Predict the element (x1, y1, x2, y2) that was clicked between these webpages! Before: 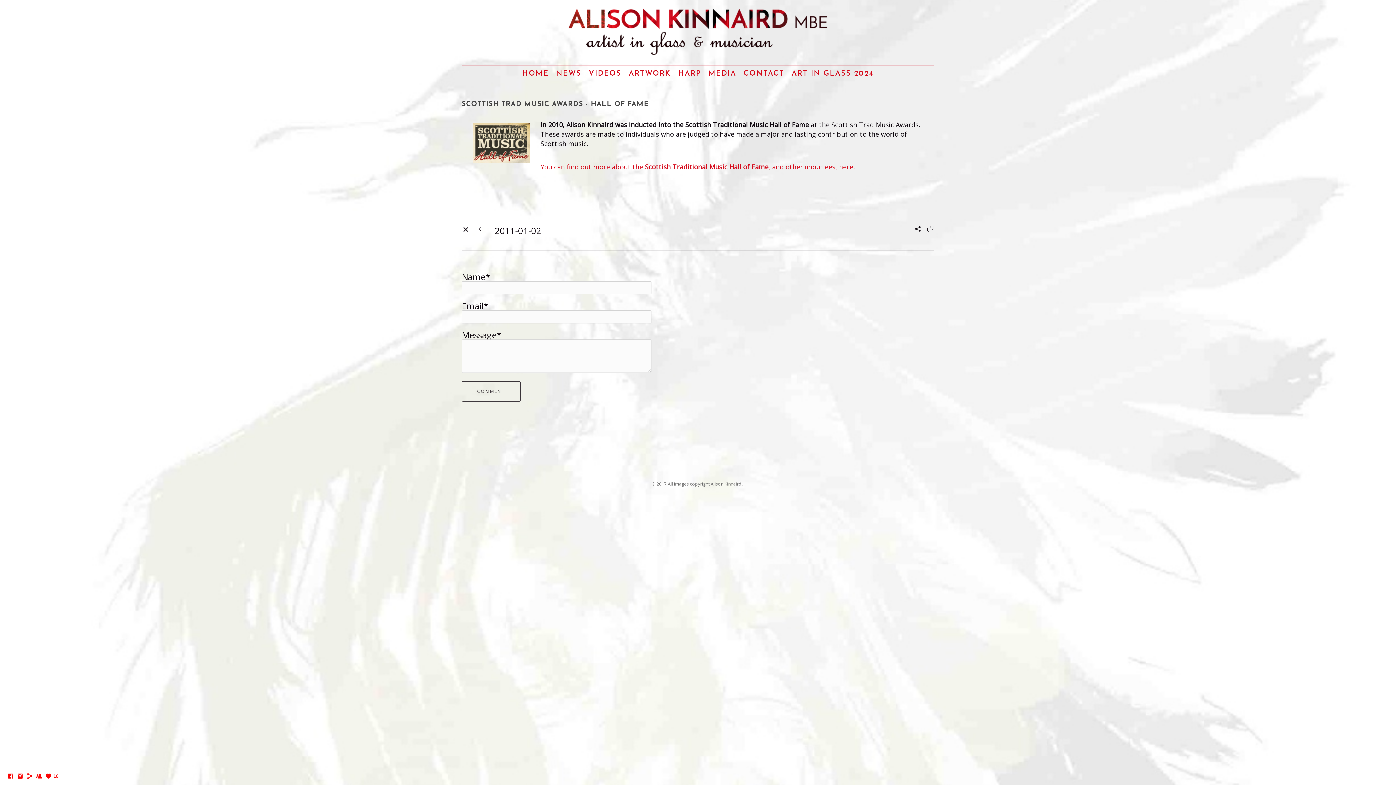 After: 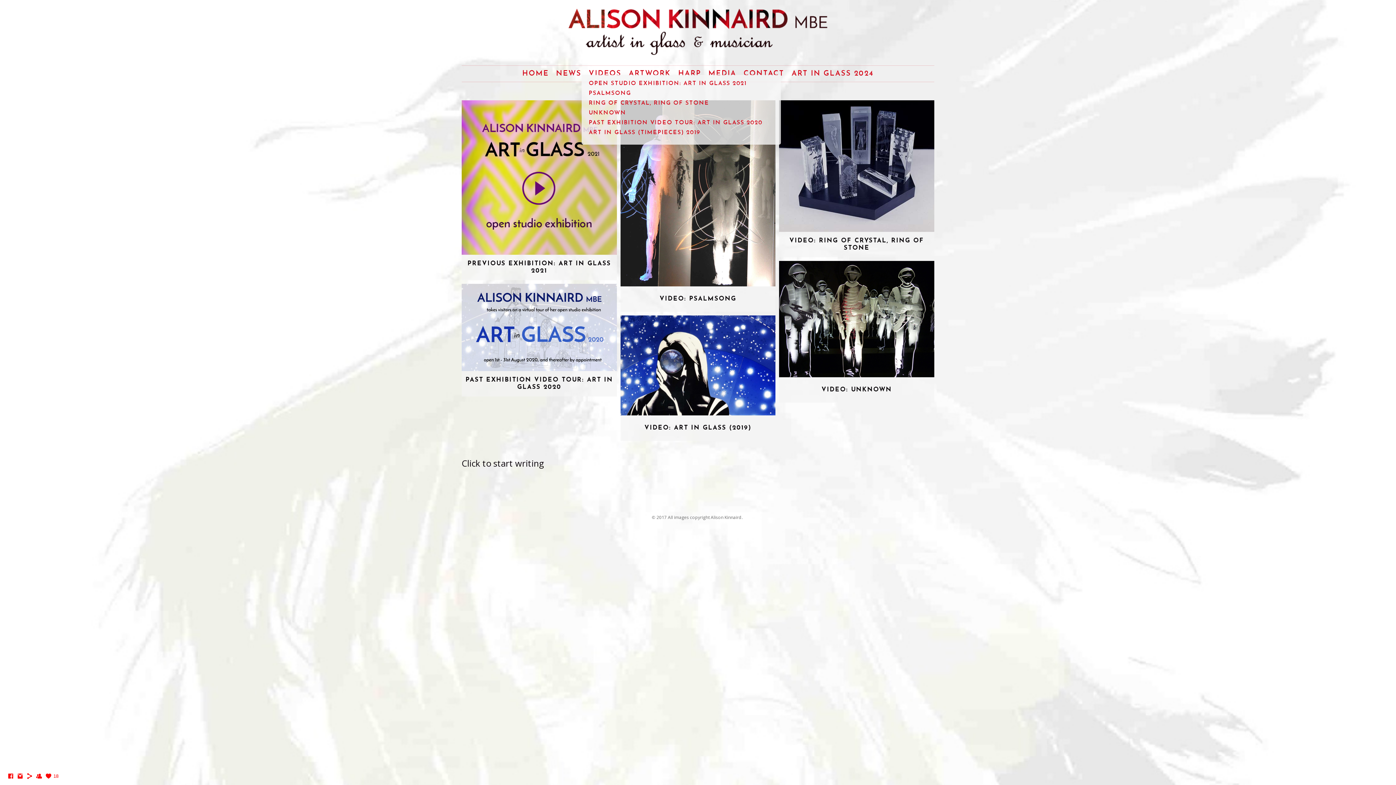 Action: bbox: (588, 70, 621, 77) label: VIDEOS